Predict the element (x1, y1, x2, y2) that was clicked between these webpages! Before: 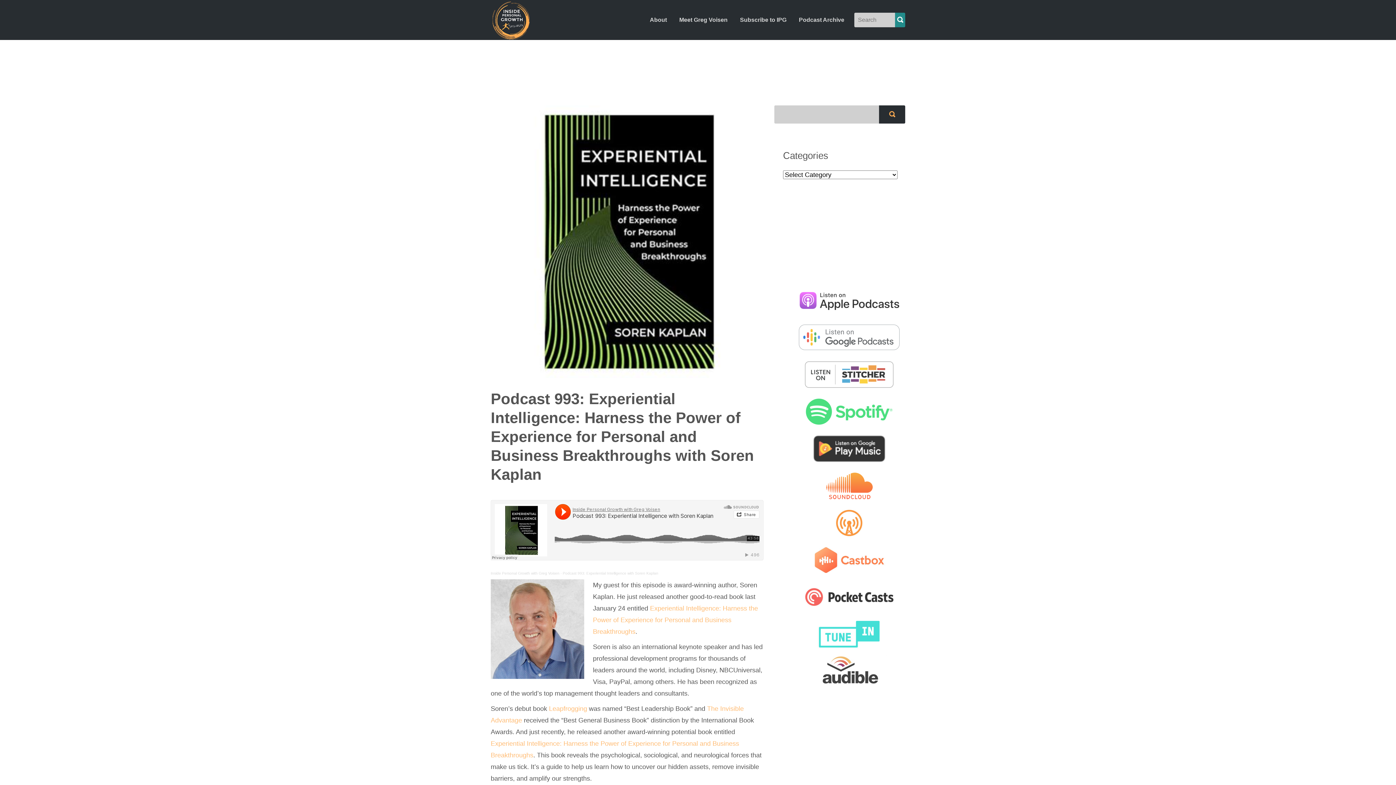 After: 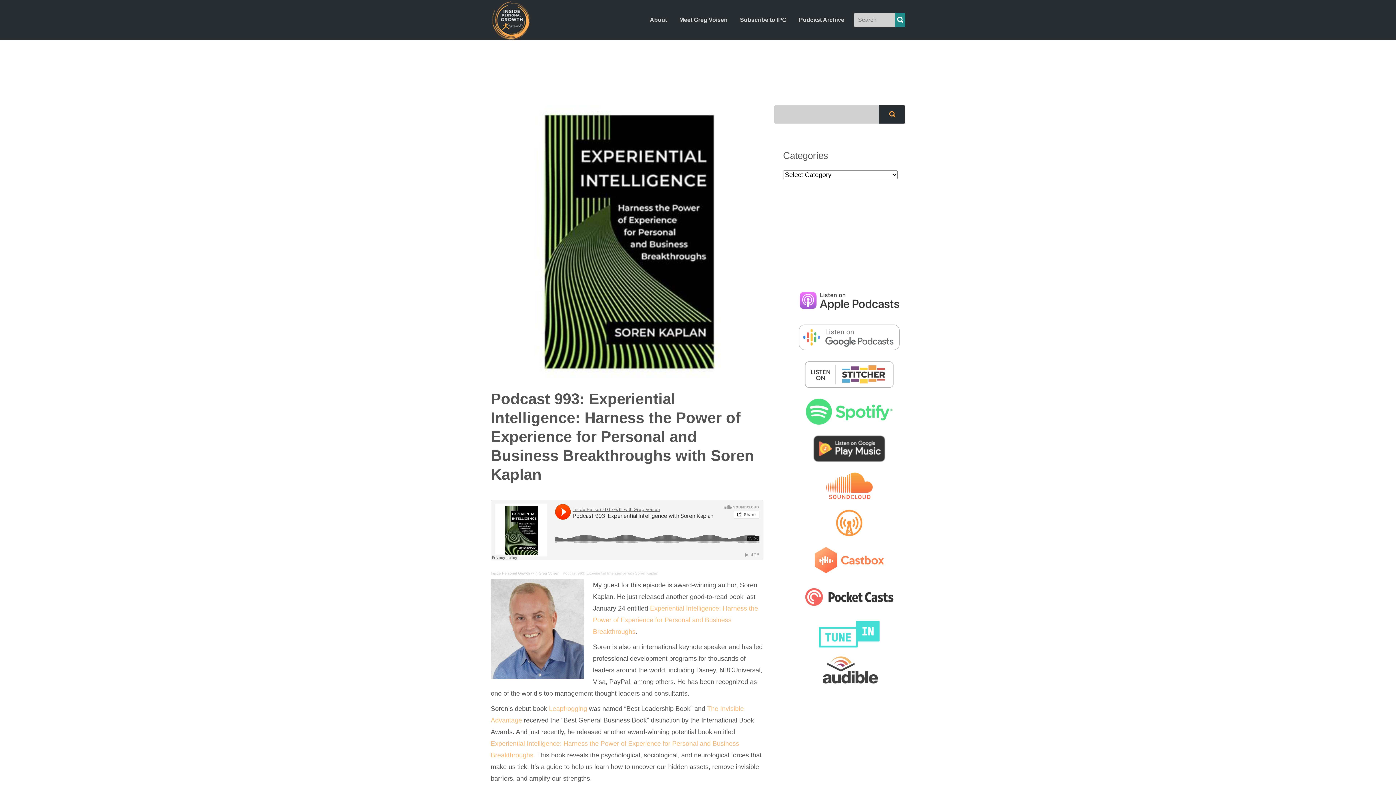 Action: label: Inside Personal Growth with Greg Voisen bbox: (490, 571, 559, 575)